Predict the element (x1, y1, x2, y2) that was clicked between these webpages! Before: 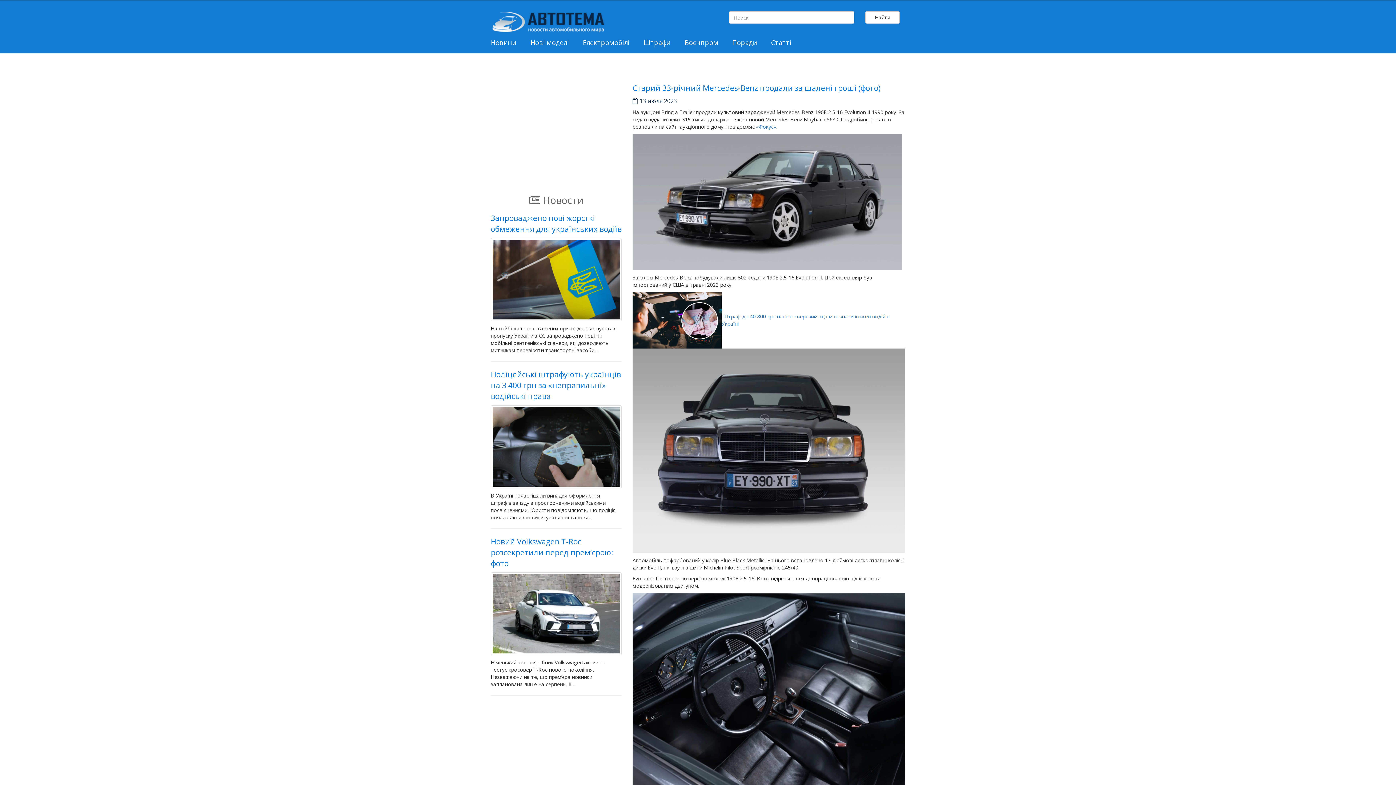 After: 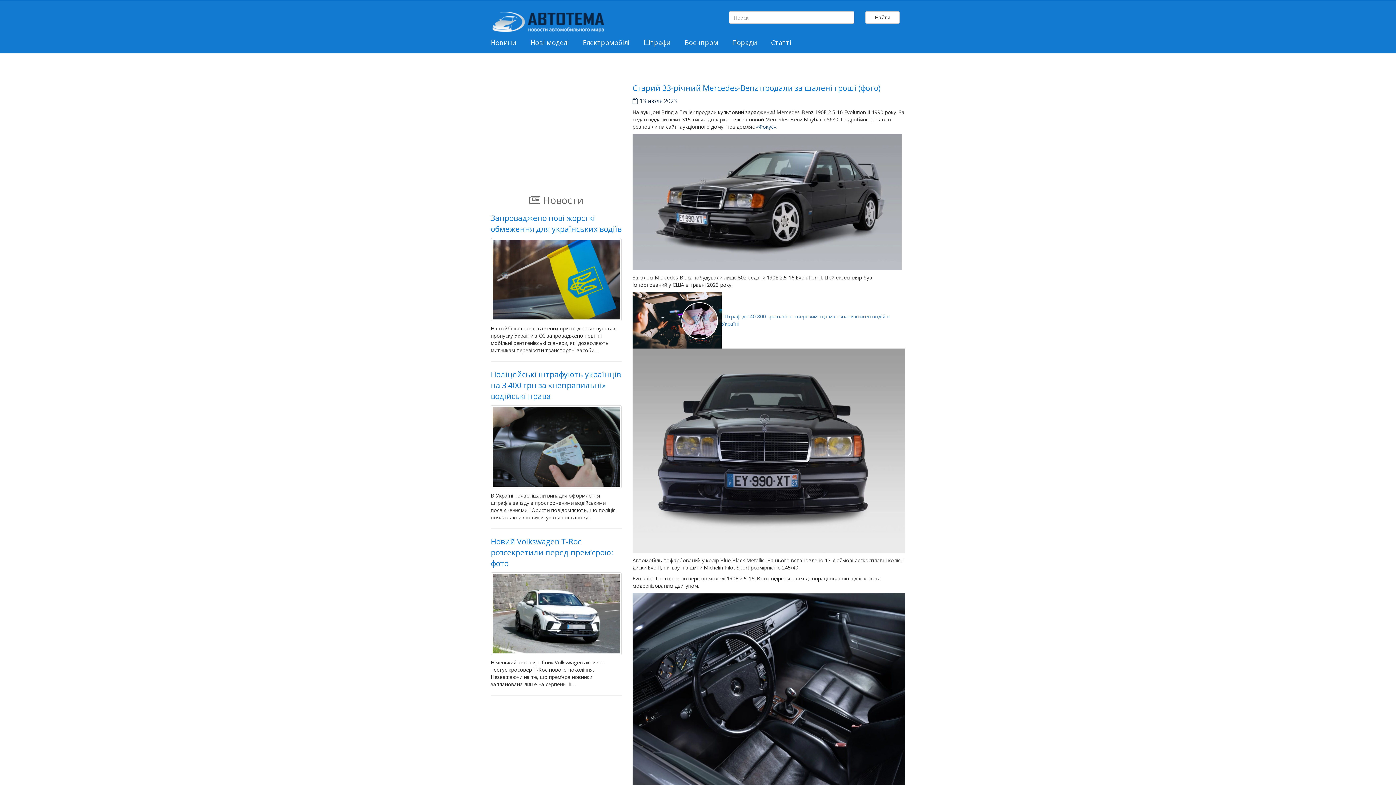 Action: bbox: (756, 123, 776, 130) label: «Фокус»